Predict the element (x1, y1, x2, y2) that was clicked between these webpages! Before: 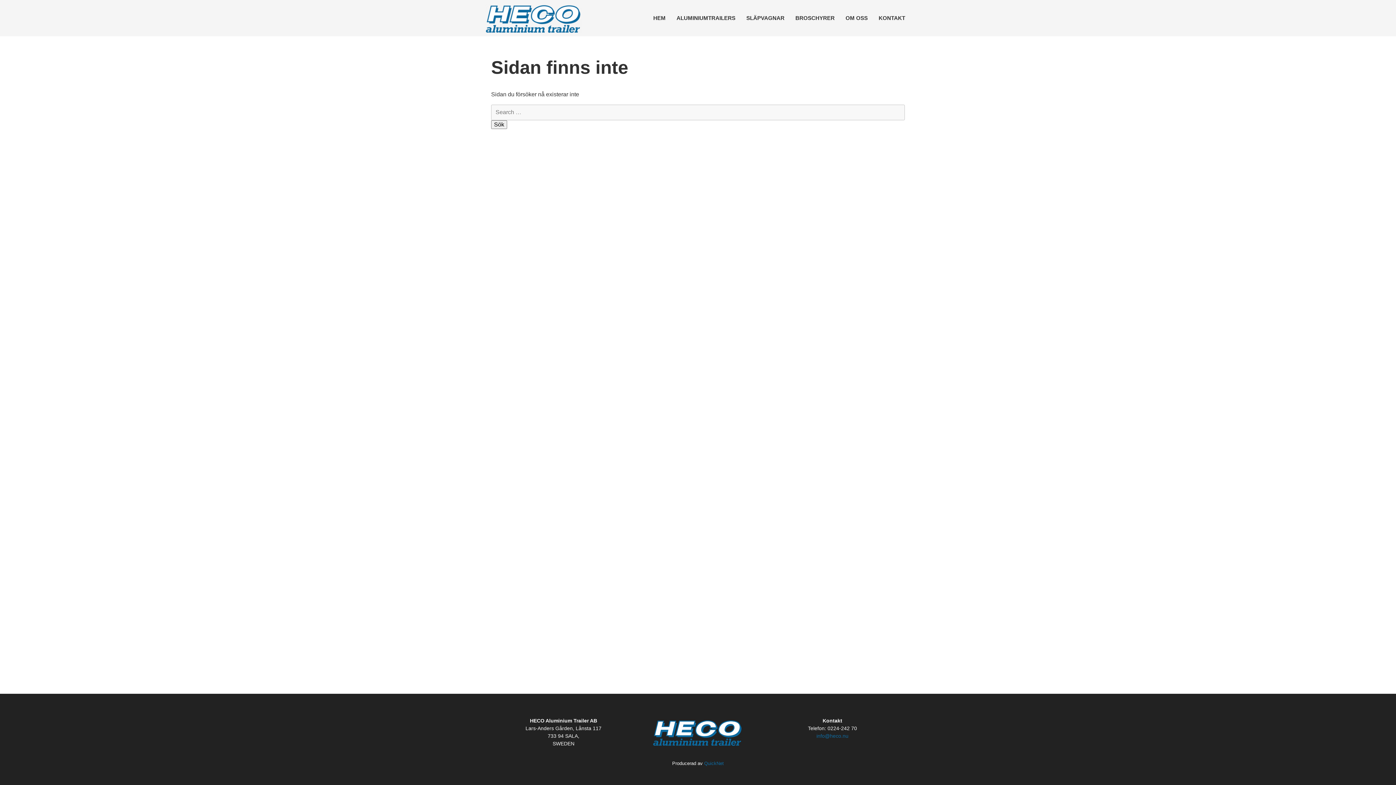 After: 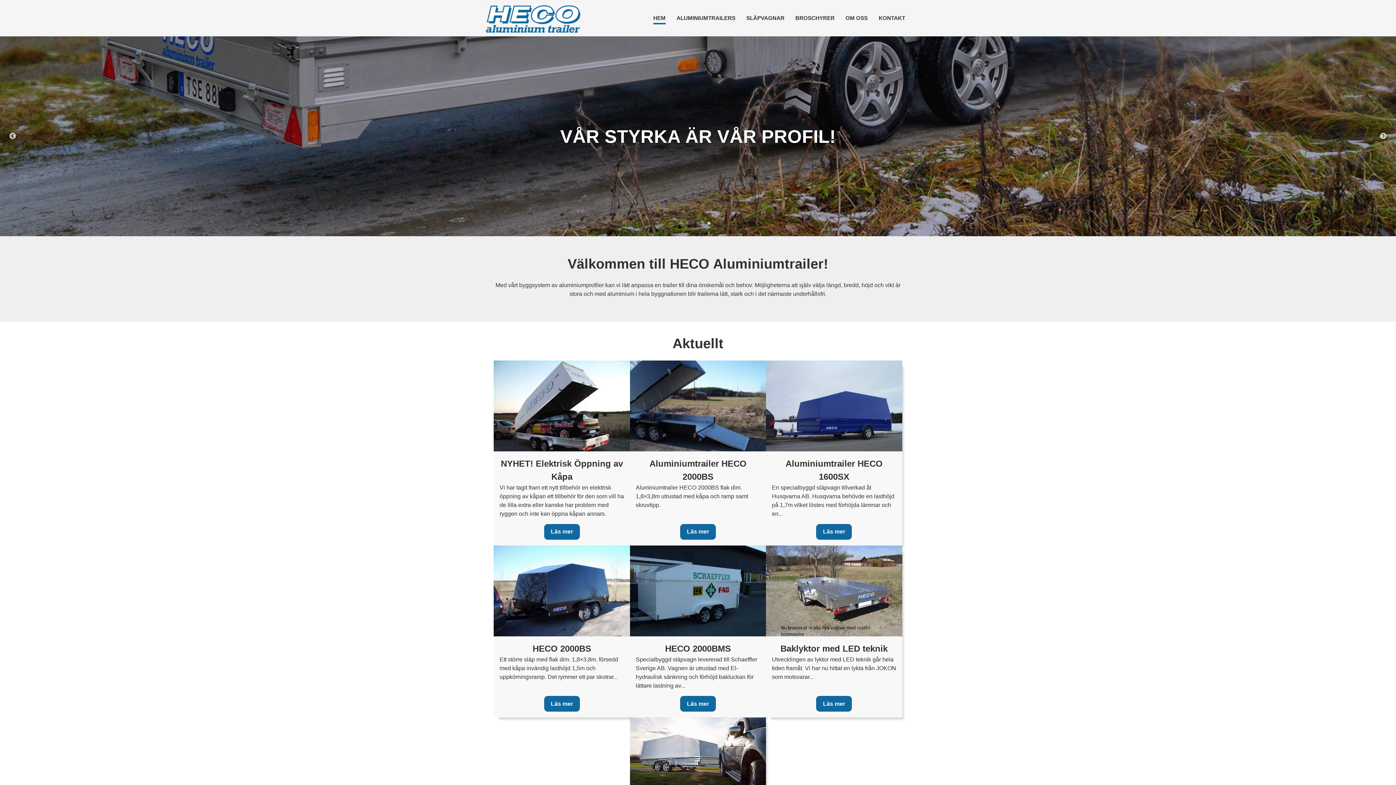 Action: bbox: (485, 27, 582, 33)